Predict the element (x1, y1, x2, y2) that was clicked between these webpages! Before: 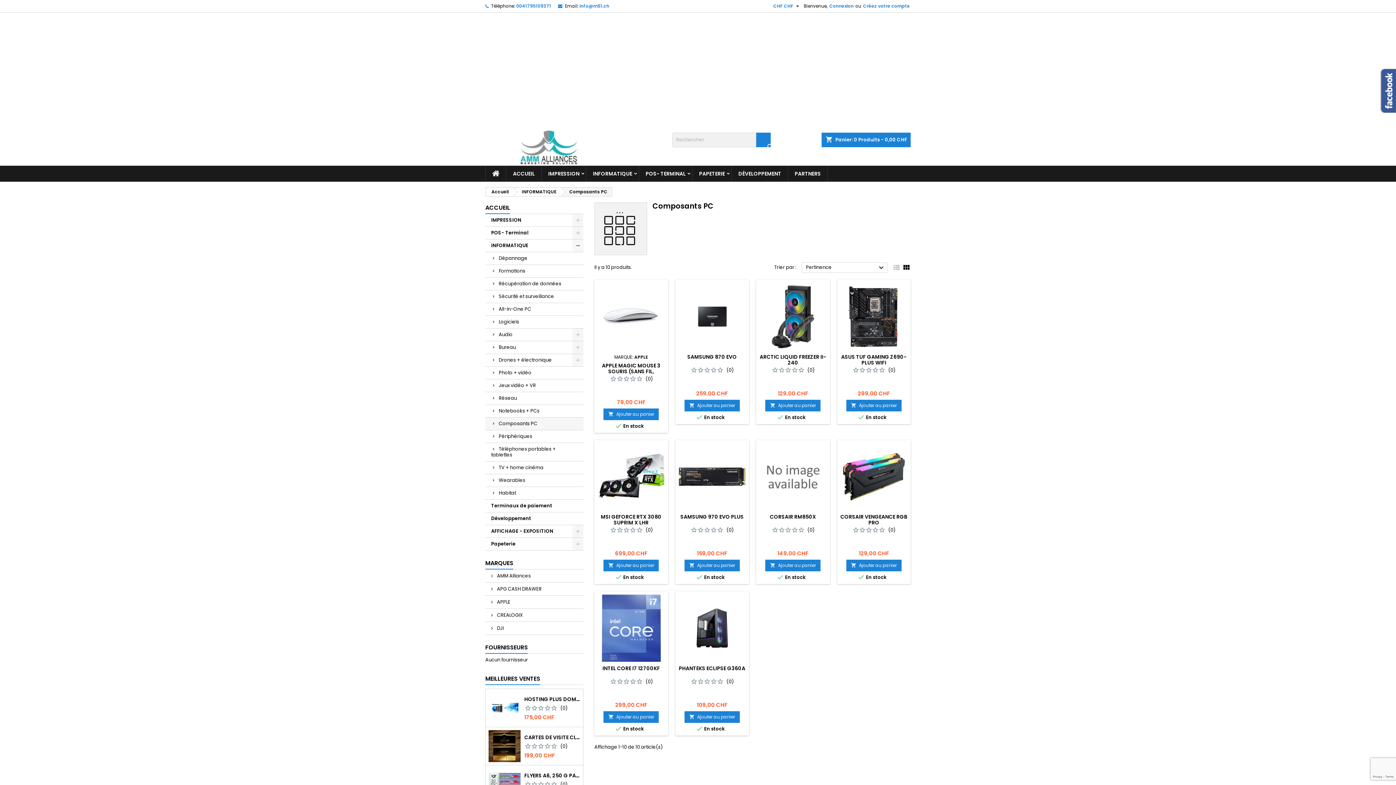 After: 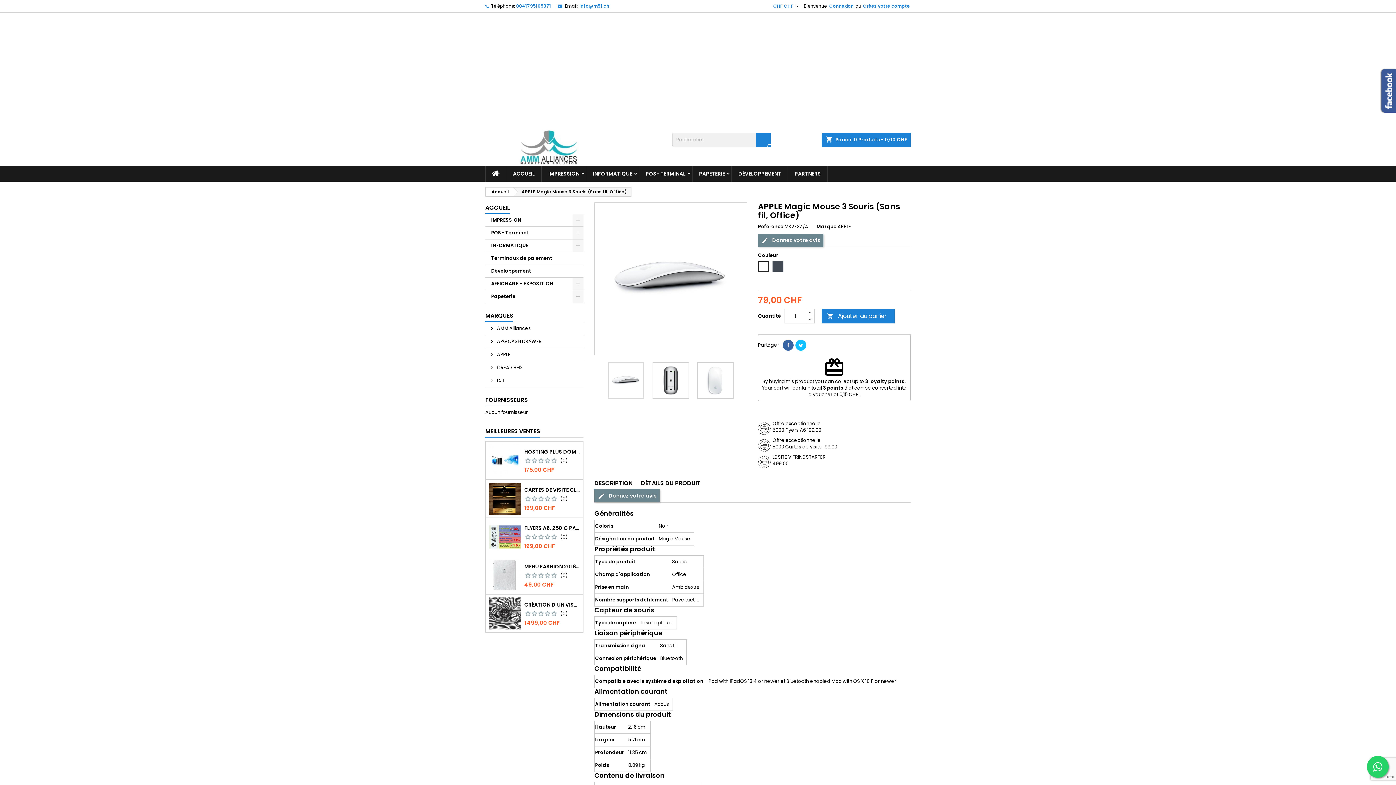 Action: bbox: (602, 362, 660, 380) label: APPLE MAGIC MOUSE 3 SOURIS (SANS FIL, OFFICE)